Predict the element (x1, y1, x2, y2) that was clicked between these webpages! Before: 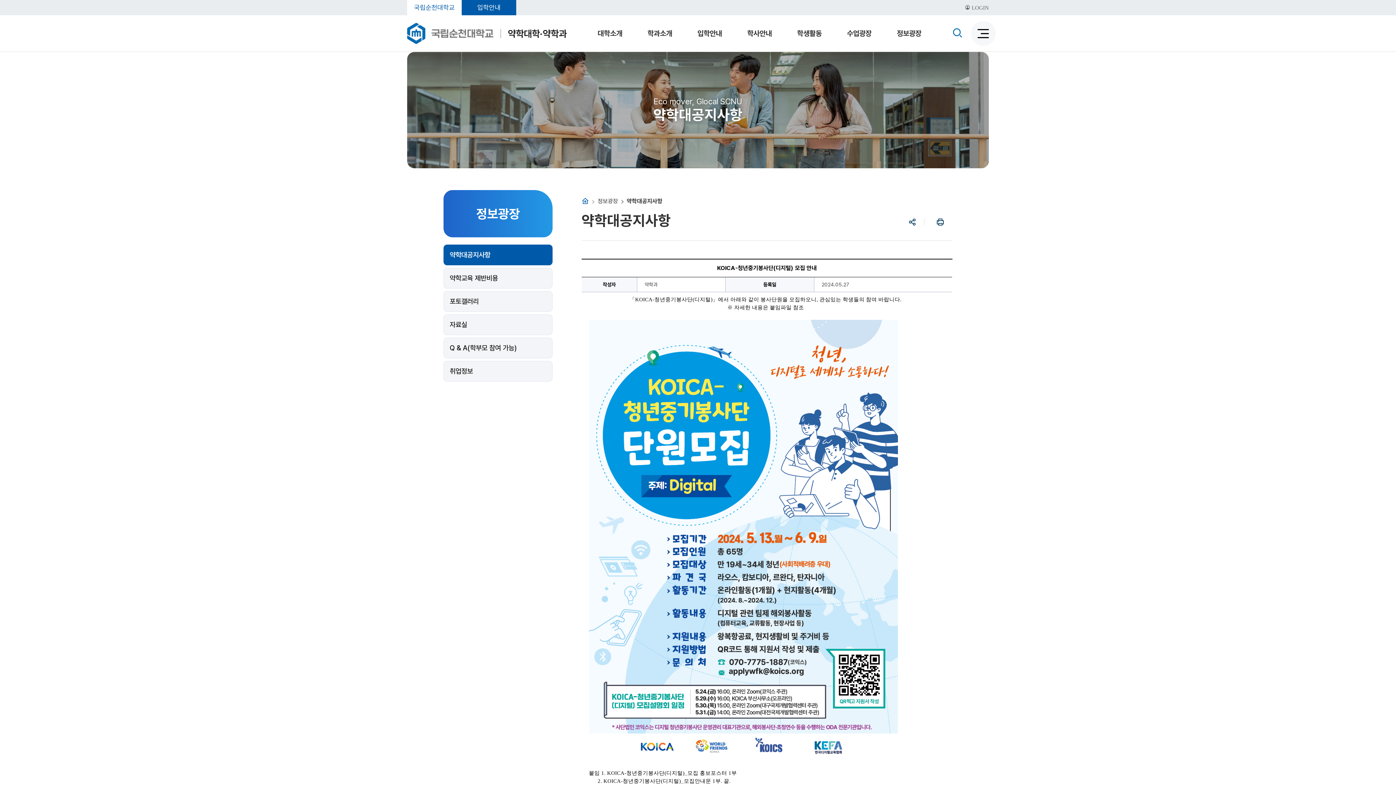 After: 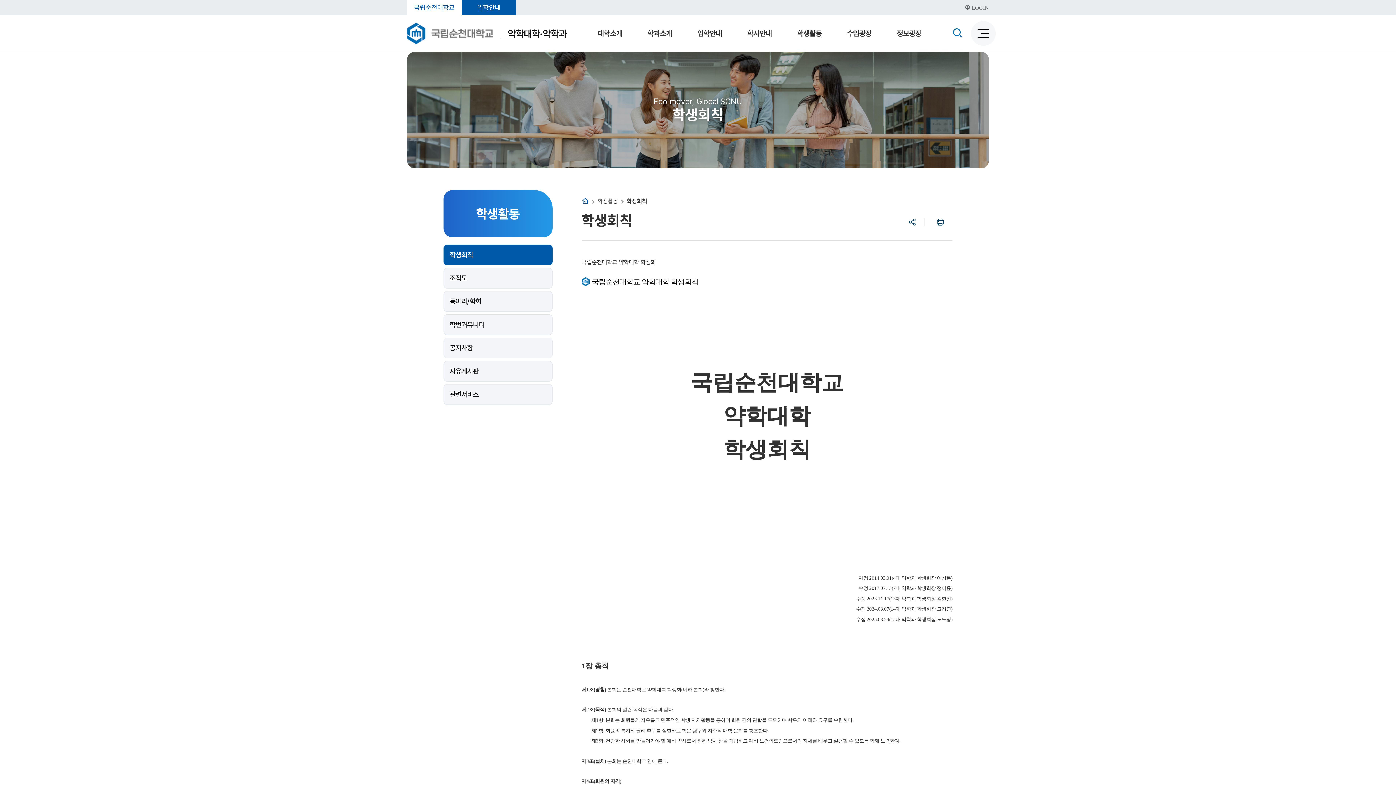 Action: label: 학생활동 bbox: (784, 15, 834, 51)